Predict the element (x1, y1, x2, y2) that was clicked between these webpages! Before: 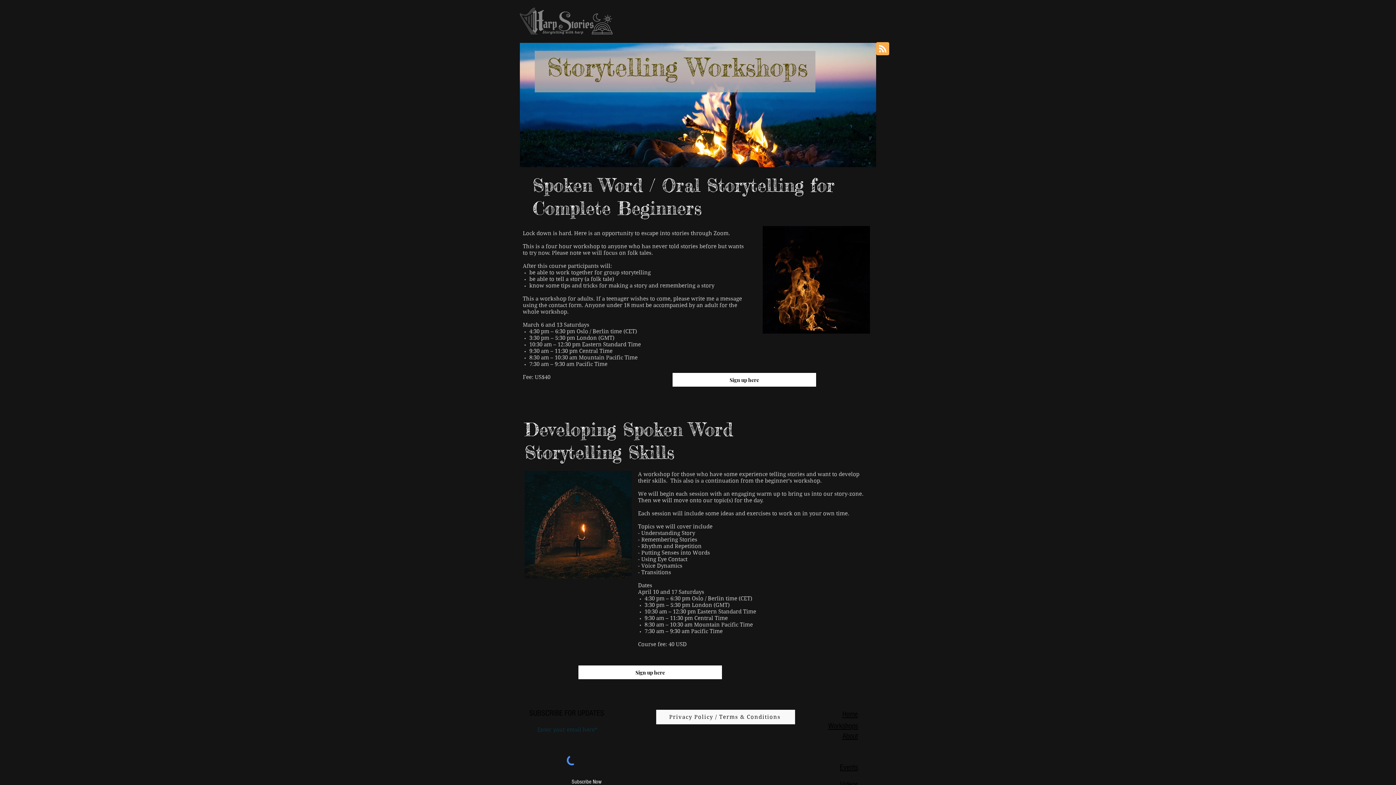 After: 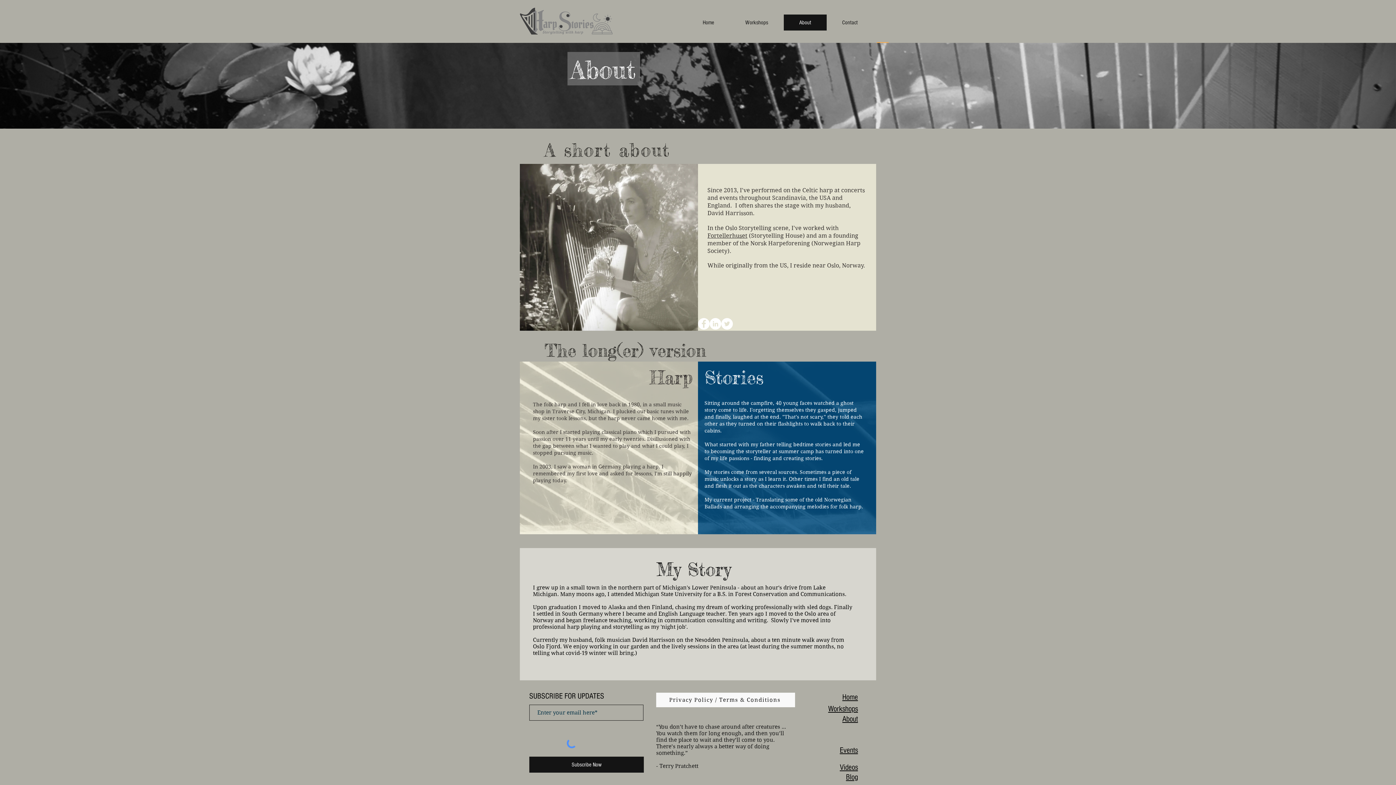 Action: bbox: (784, 14, 826, 30) label: About